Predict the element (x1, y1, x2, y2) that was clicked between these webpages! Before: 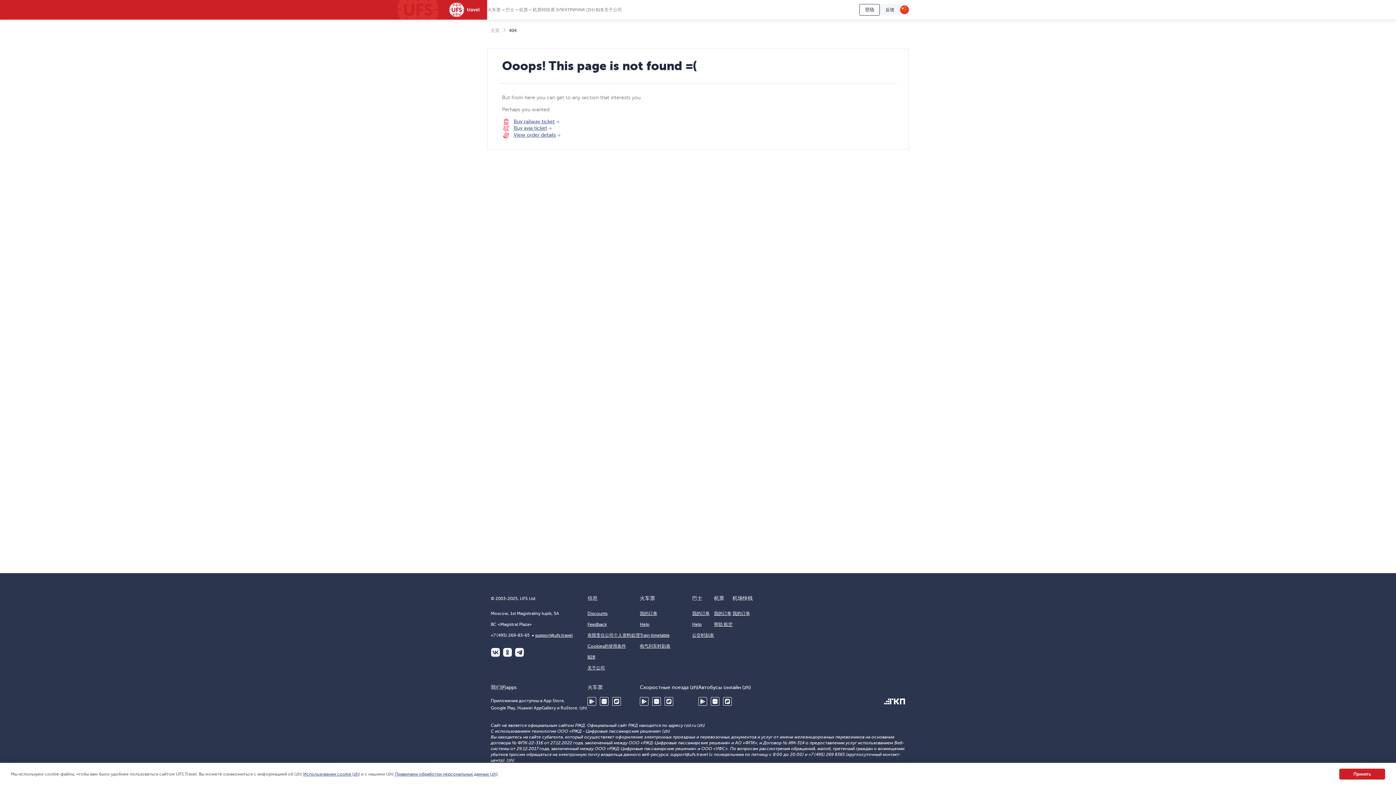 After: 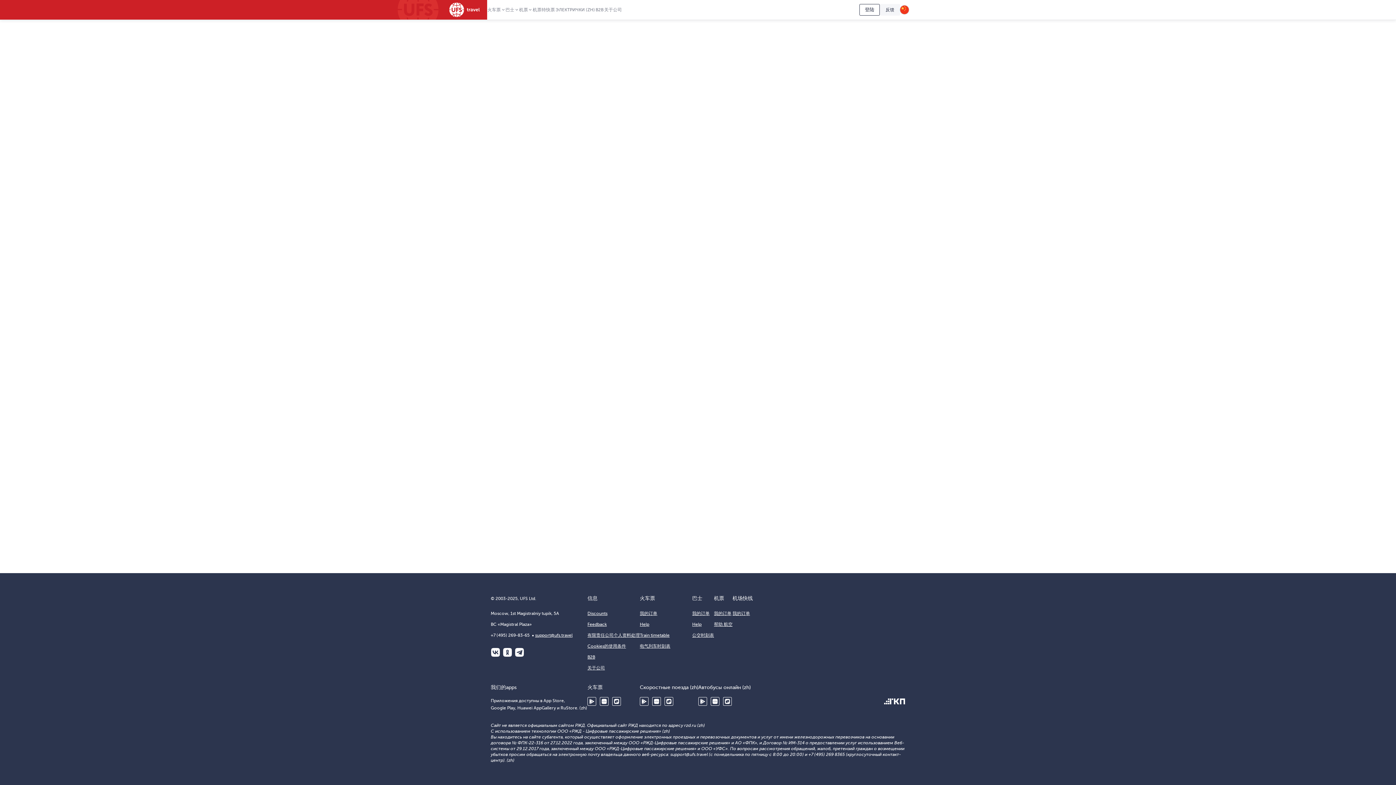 Action: label: 我的订单 bbox: (714, 611, 731, 616)